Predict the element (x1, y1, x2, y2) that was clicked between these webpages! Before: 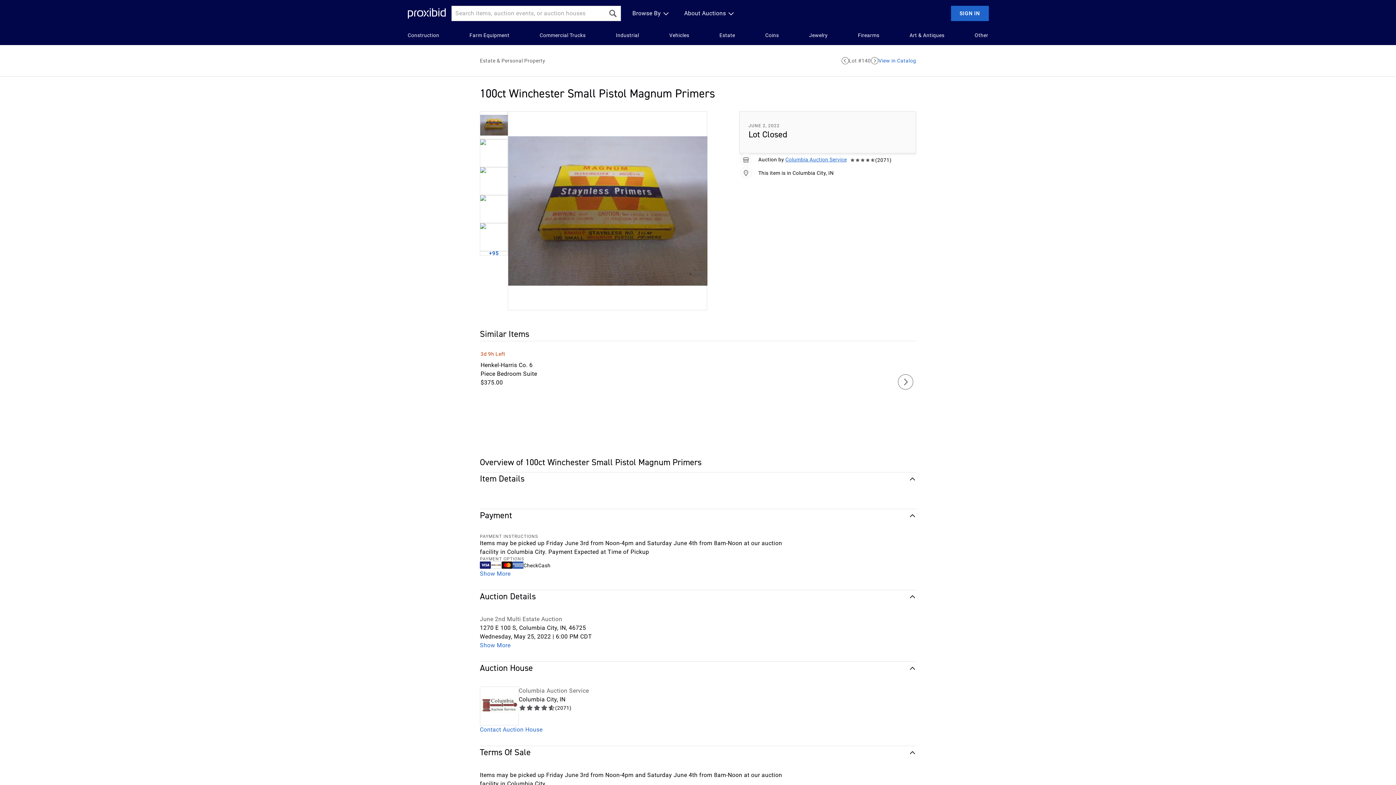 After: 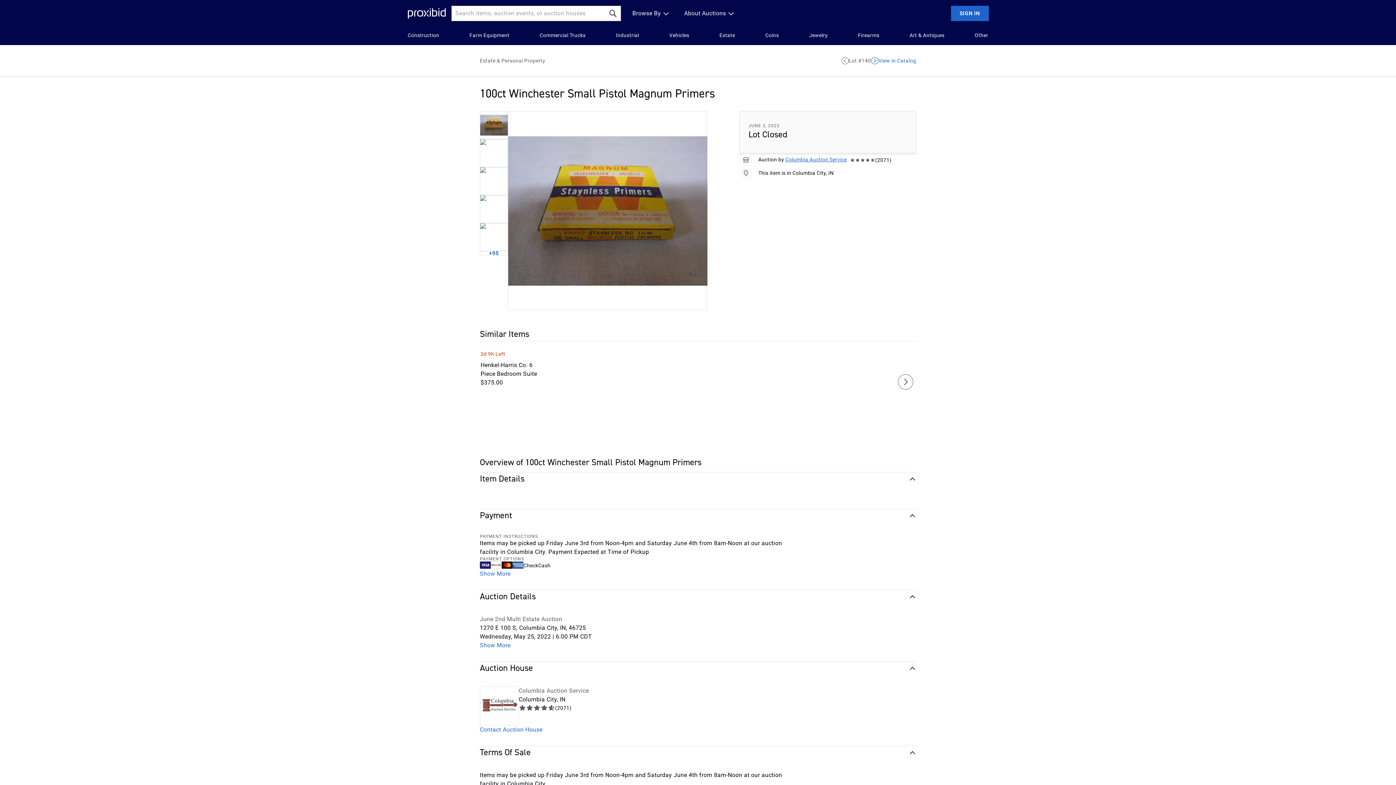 Action: bbox: (871, 57, 878, 64) label: Next Lot